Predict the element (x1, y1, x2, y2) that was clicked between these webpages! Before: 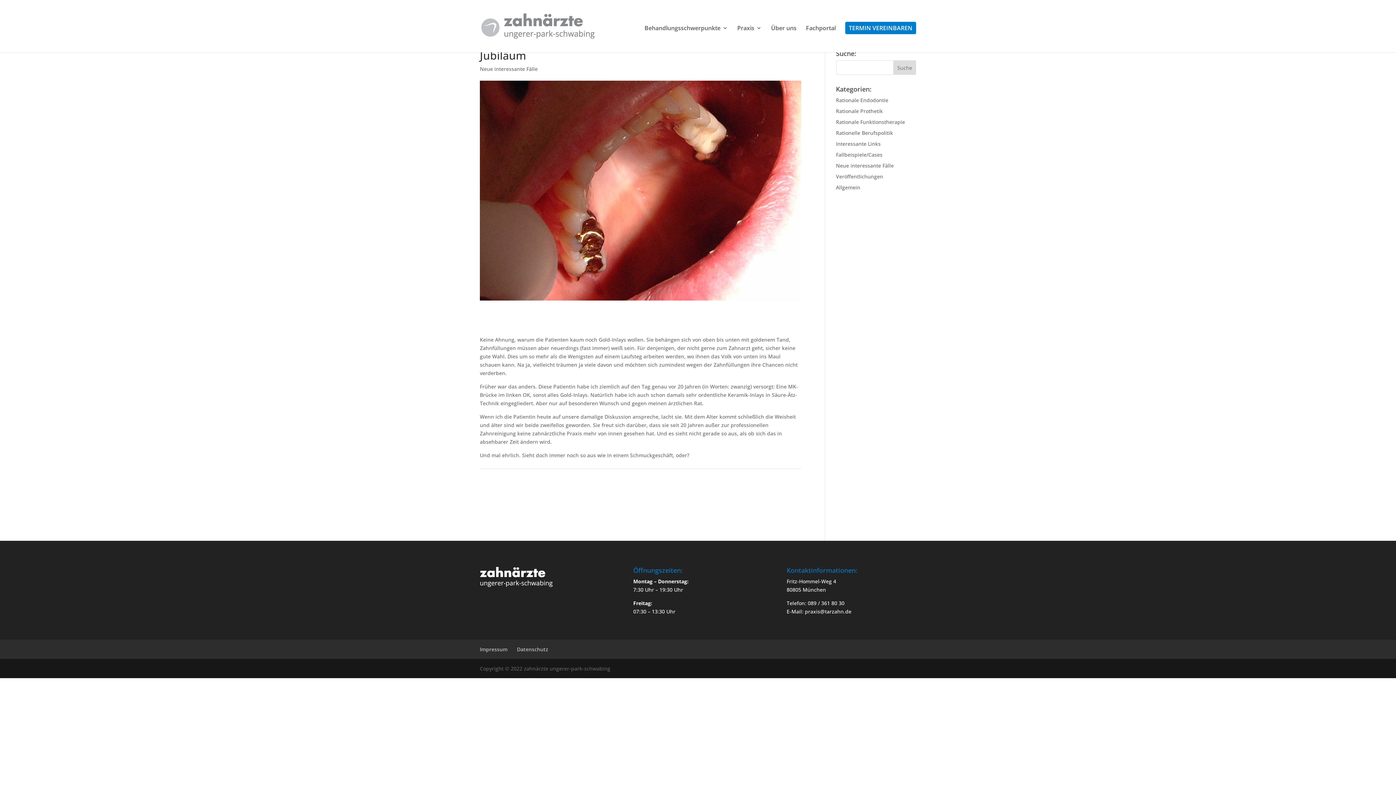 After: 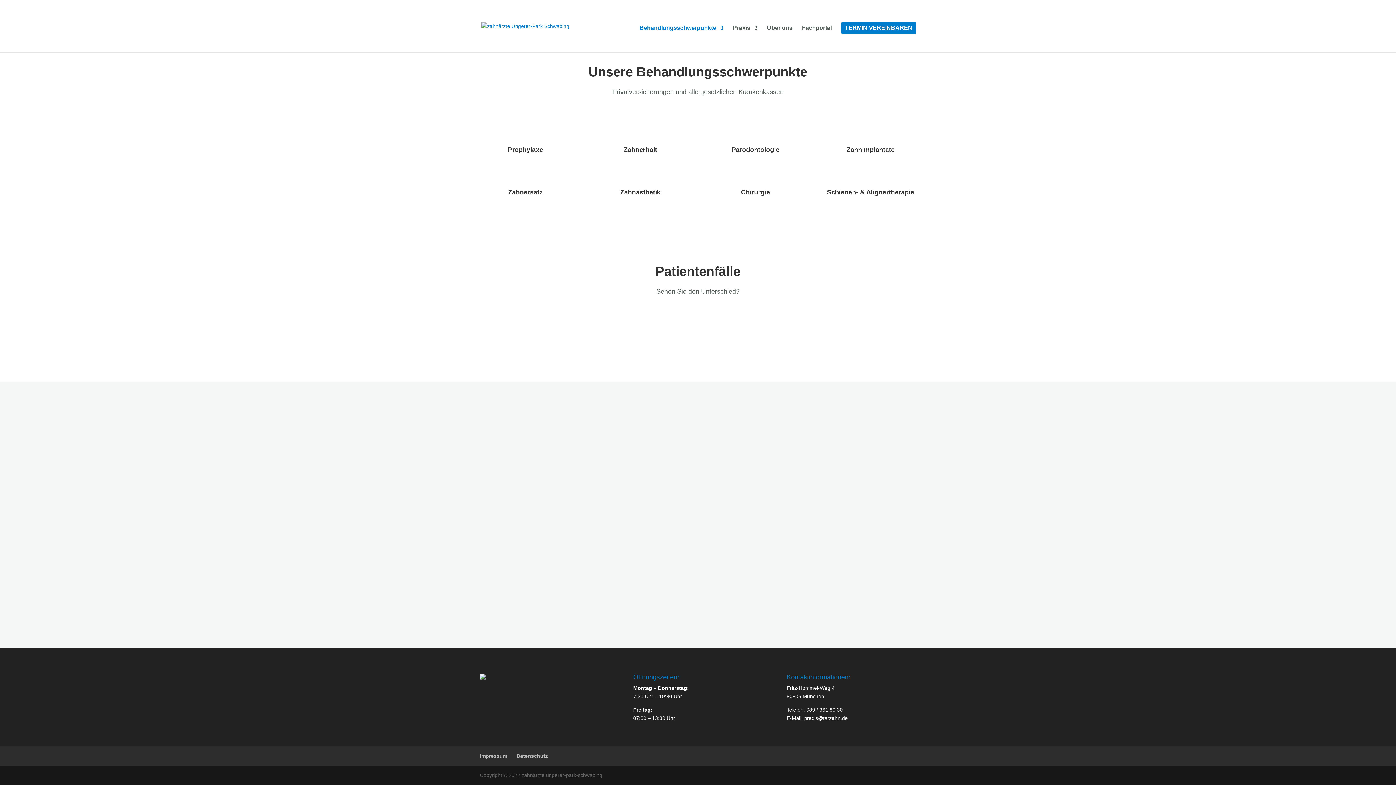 Action: bbox: (644, 25, 728, 52) label: Behandlungsschwerpunkte